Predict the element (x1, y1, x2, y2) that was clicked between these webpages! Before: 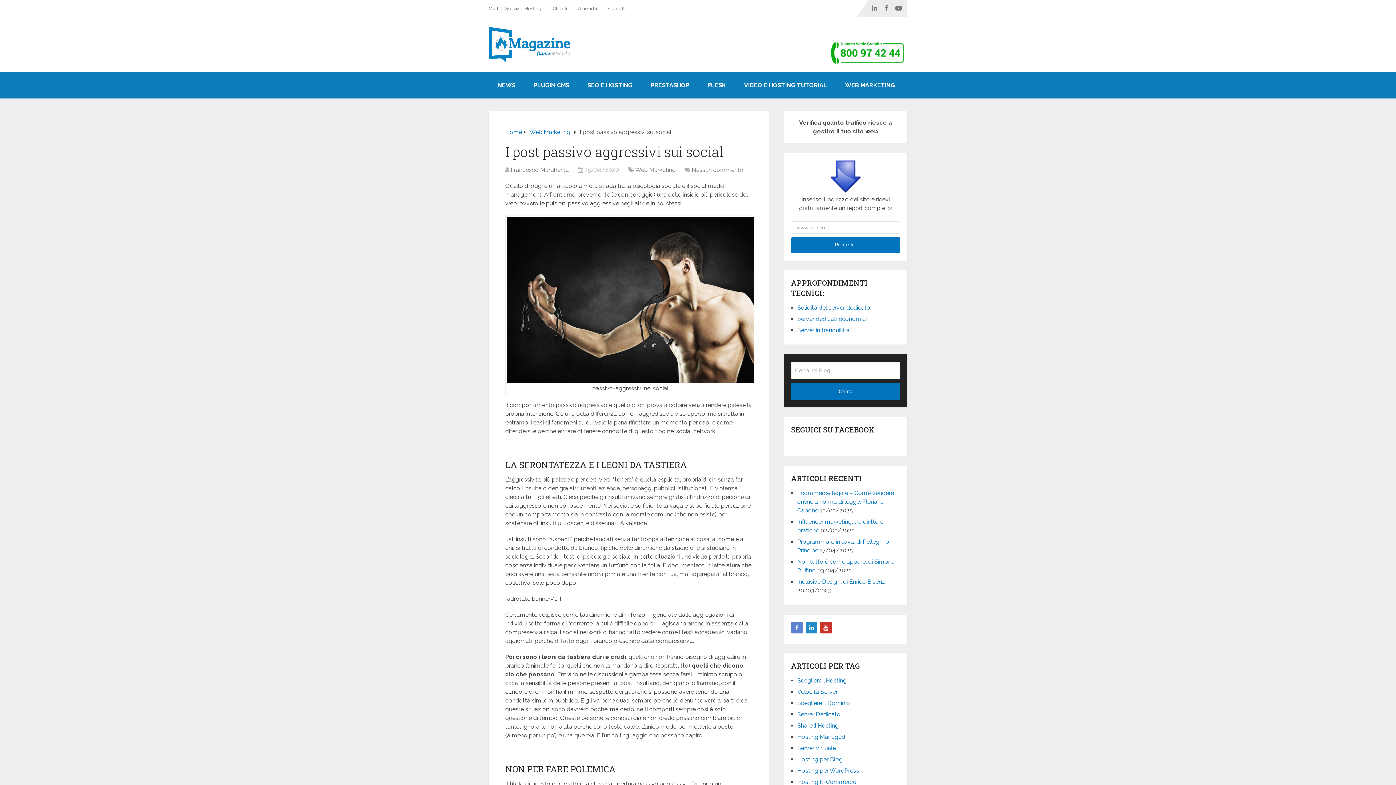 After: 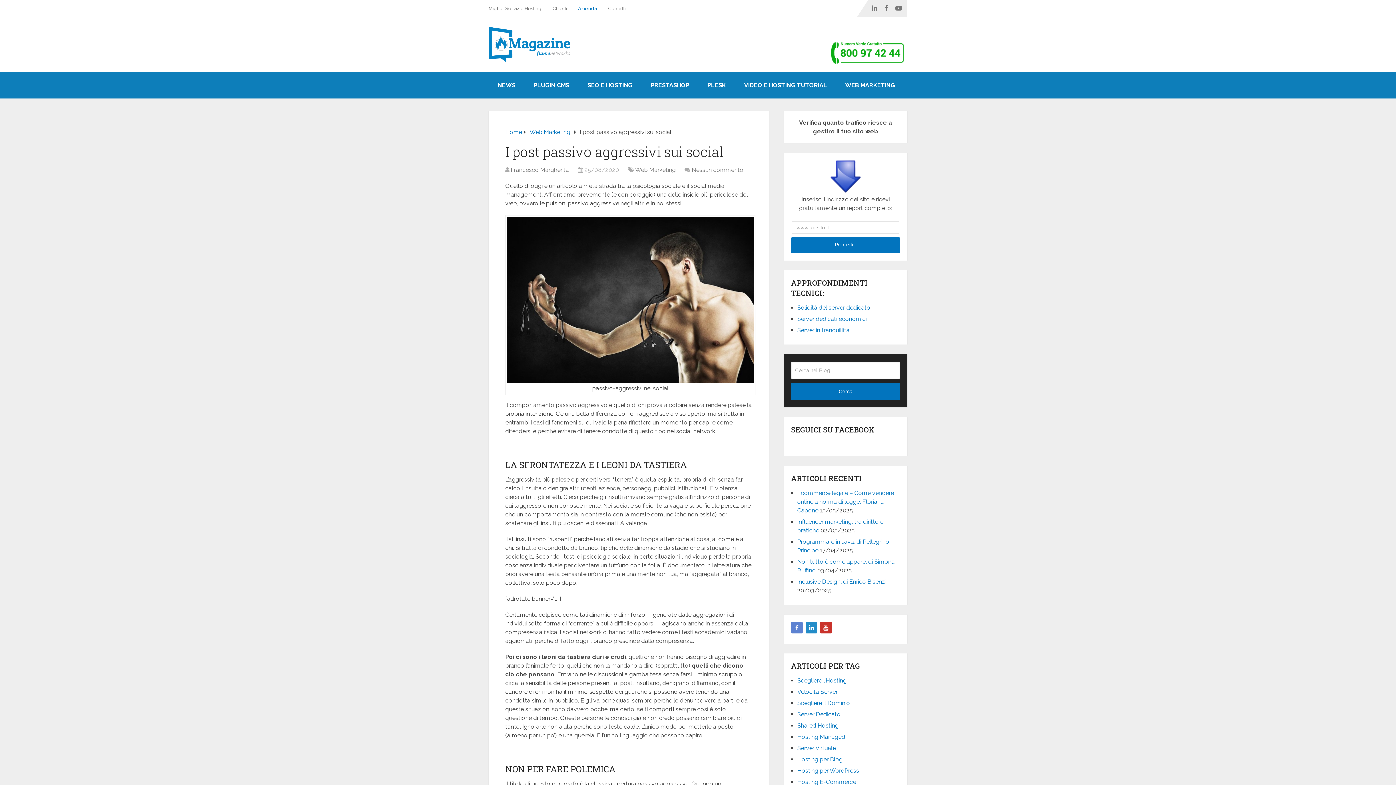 Action: label: Azienda bbox: (572, 0, 602, 16)